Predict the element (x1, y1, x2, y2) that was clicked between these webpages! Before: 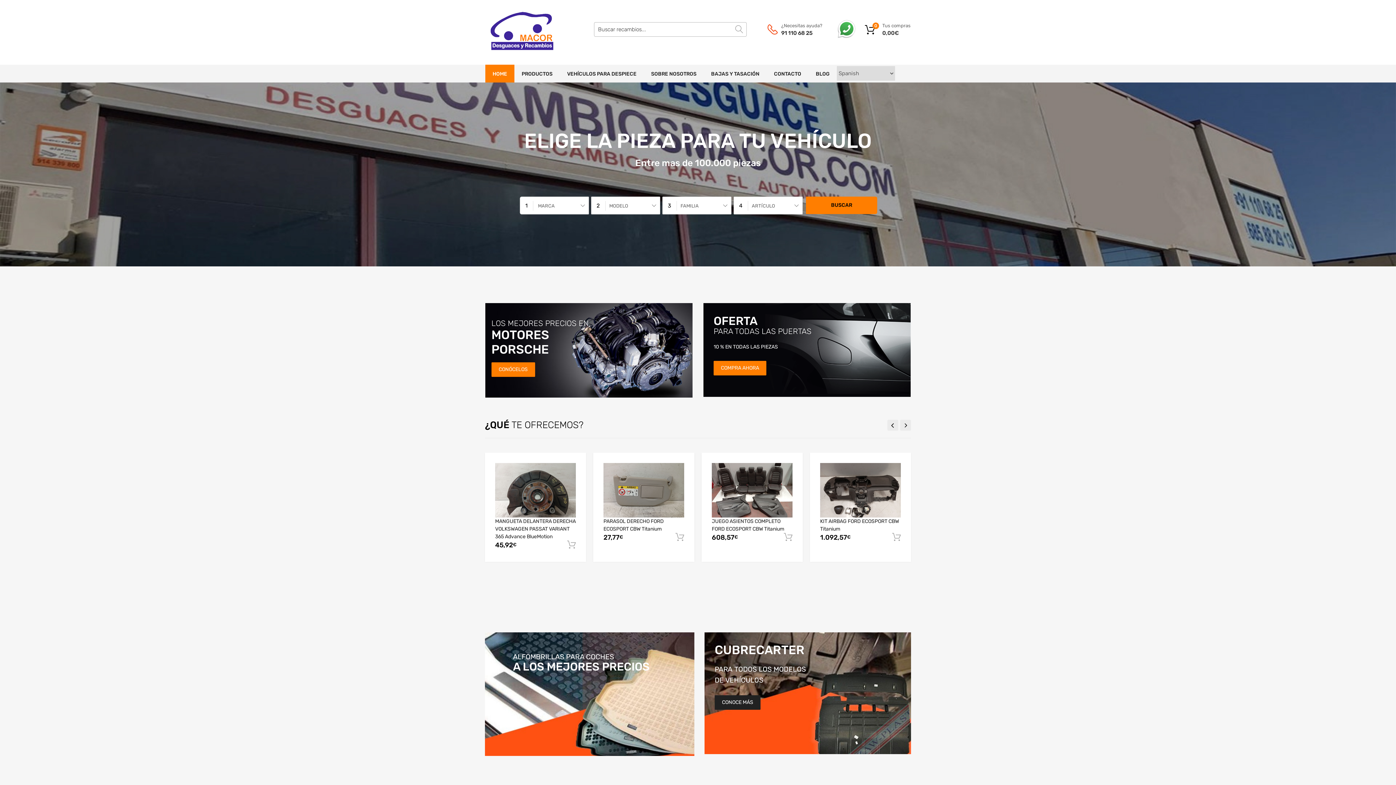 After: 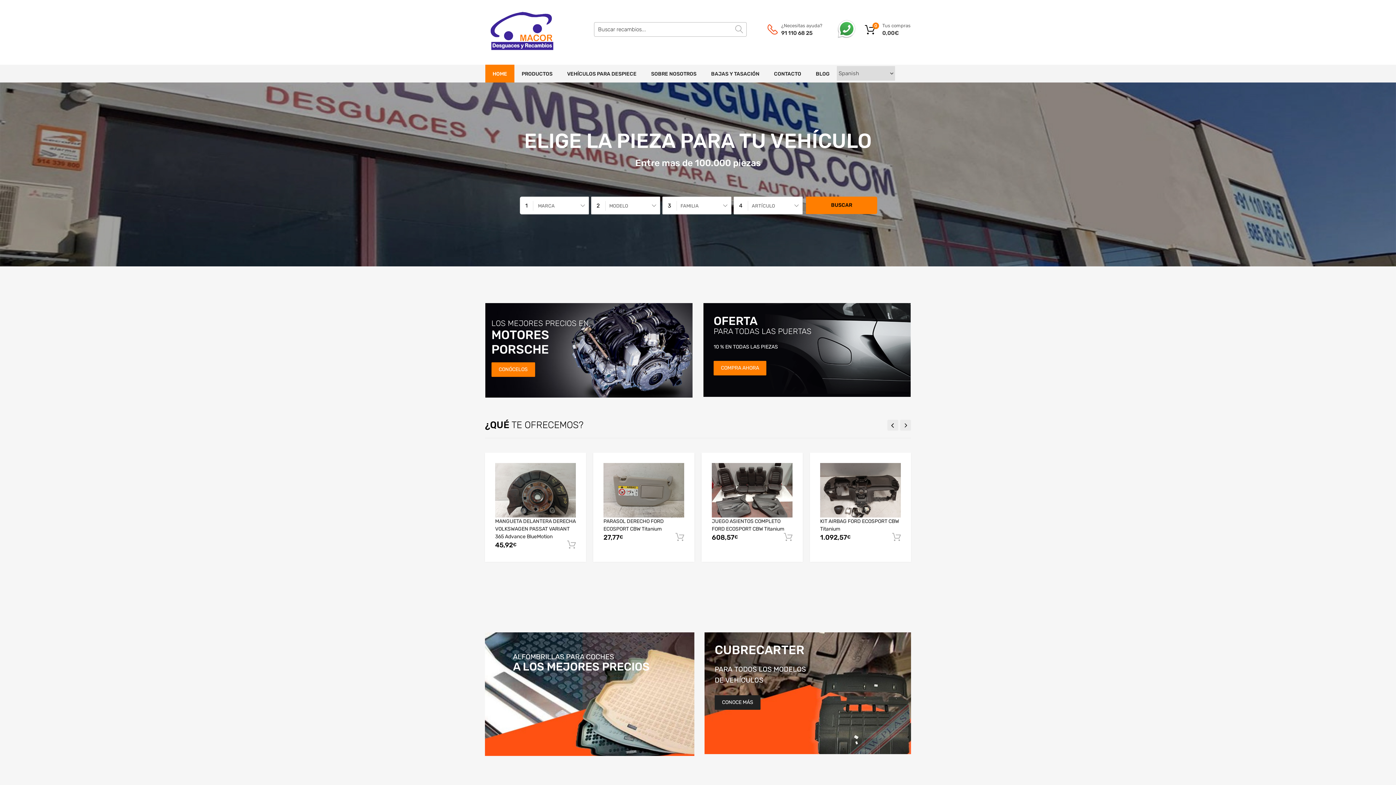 Action: label: 91 110 68 25 bbox: (781, 29, 816, 37)